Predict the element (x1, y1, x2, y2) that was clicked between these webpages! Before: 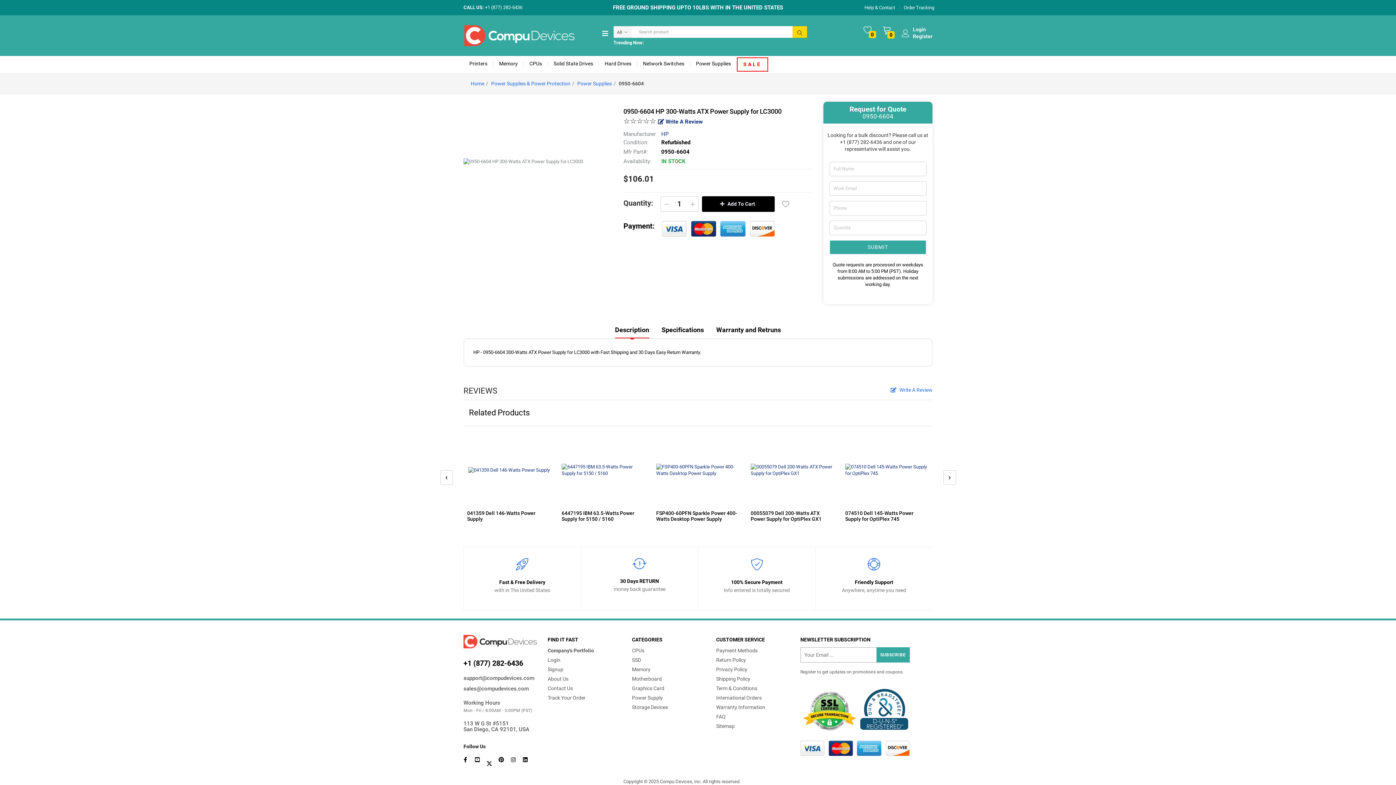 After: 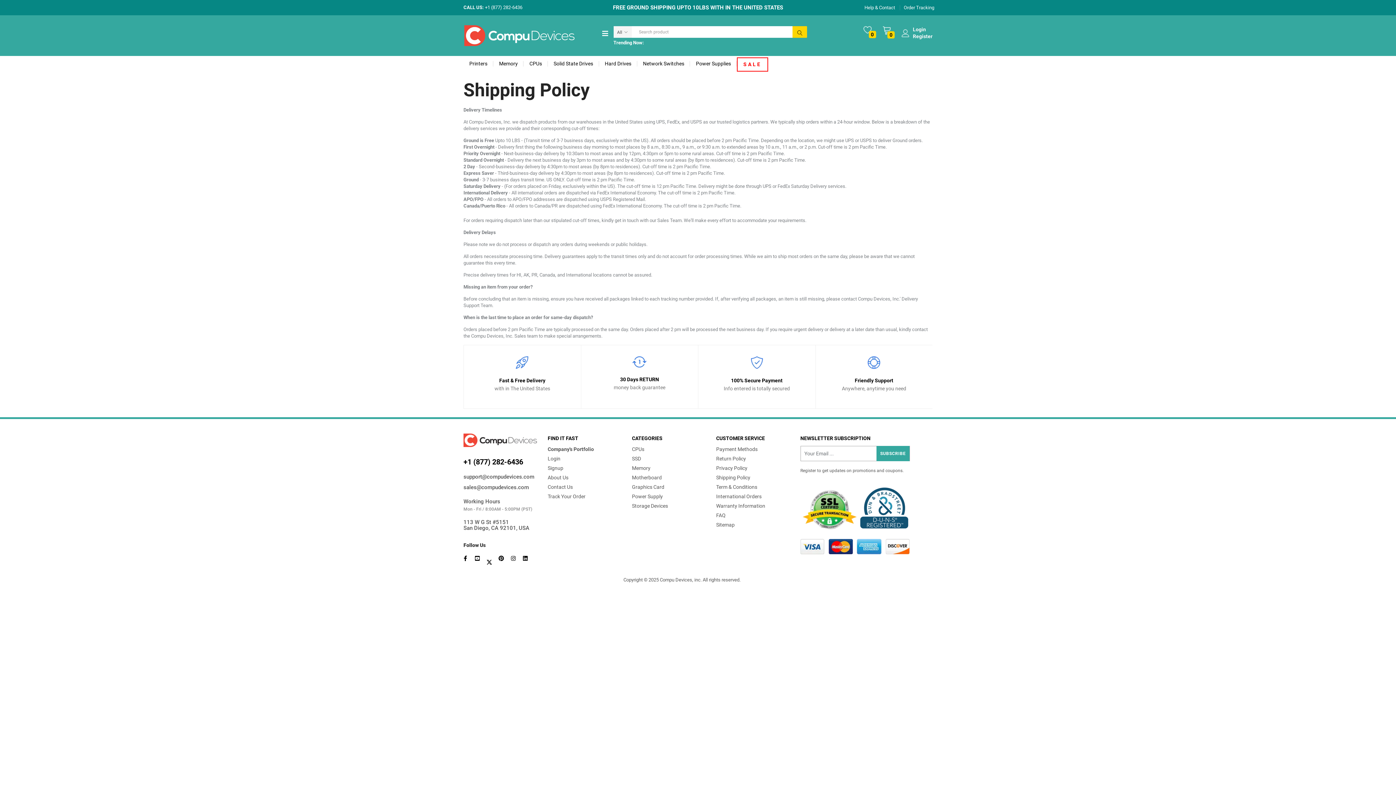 Action: bbox: (716, 676, 750, 682) label: Shipping Policy